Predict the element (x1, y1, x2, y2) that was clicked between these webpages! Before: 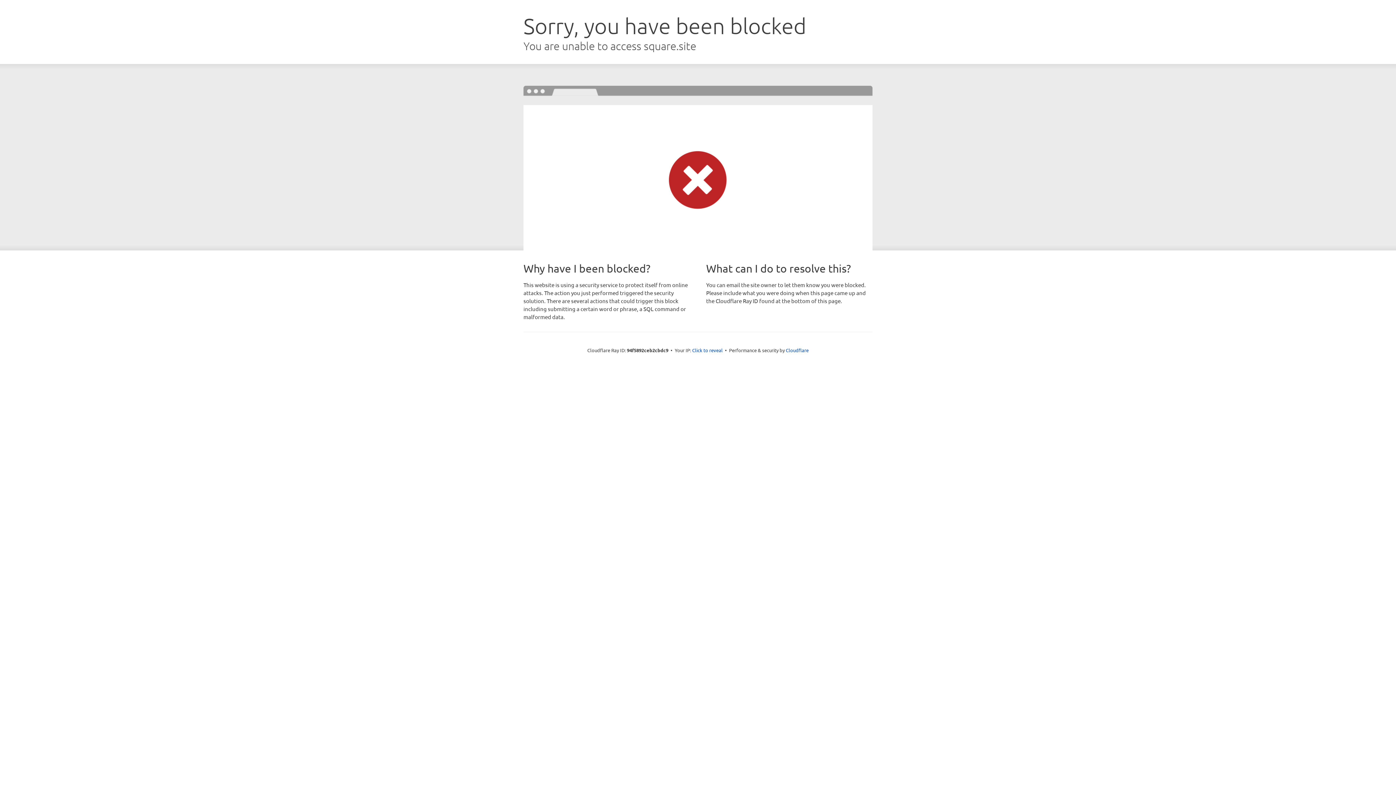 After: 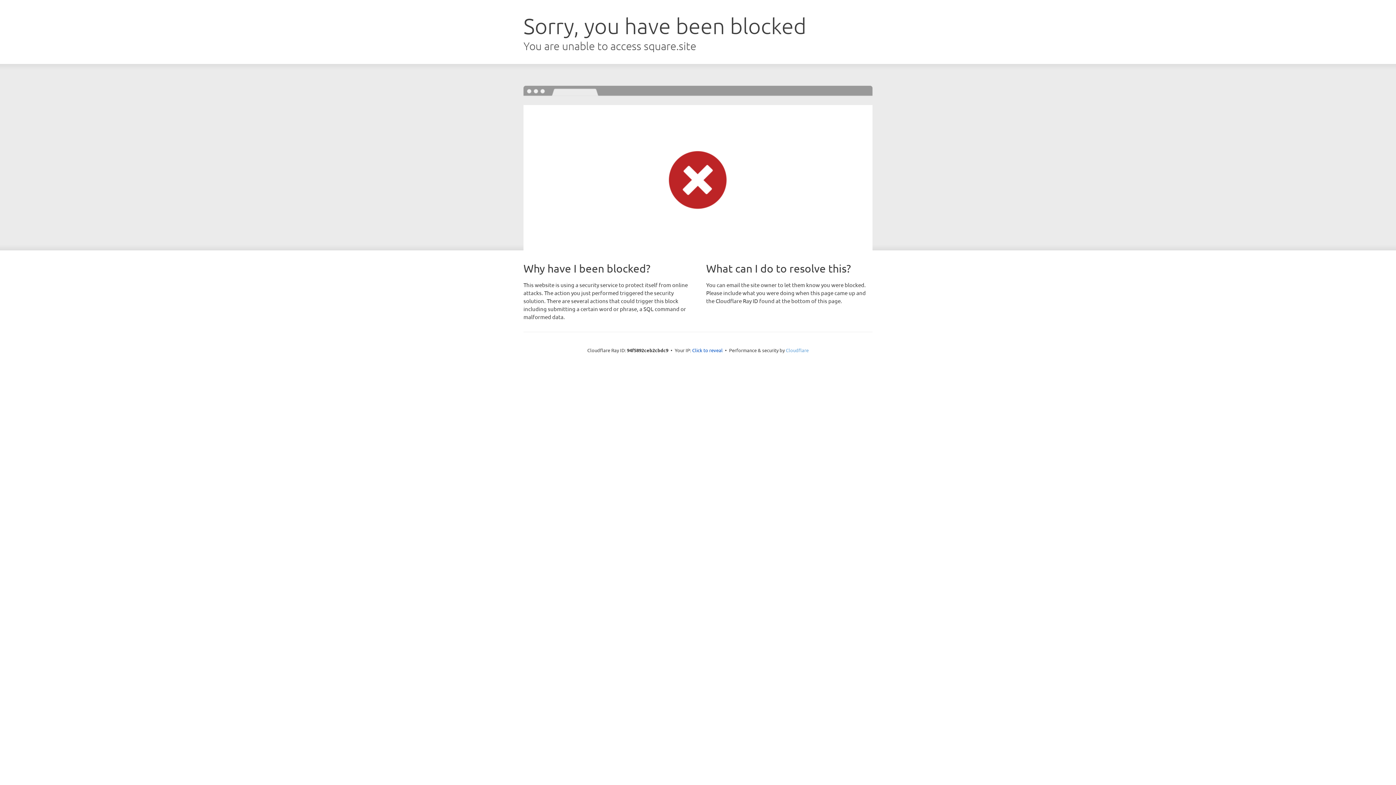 Action: label: Cloudflare bbox: (786, 347, 808, 353)